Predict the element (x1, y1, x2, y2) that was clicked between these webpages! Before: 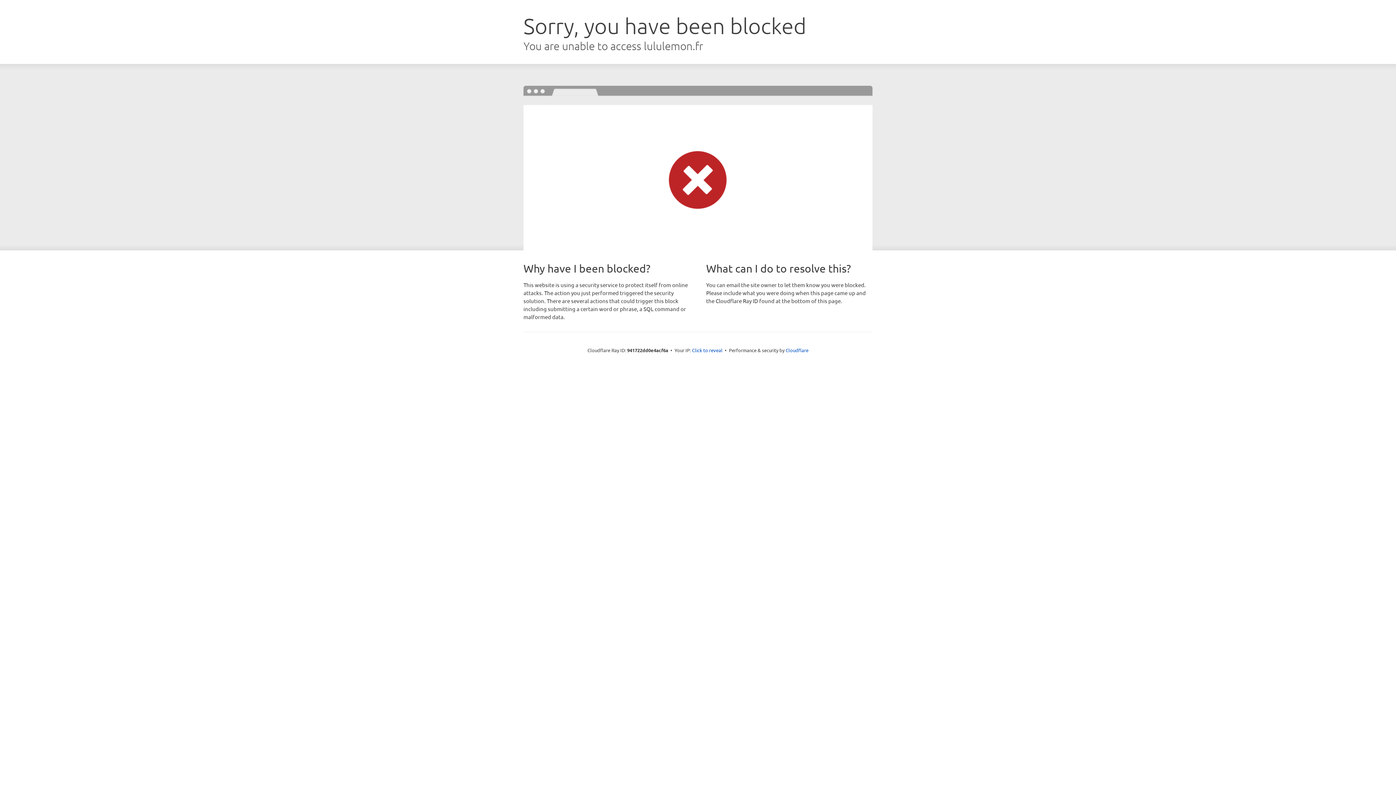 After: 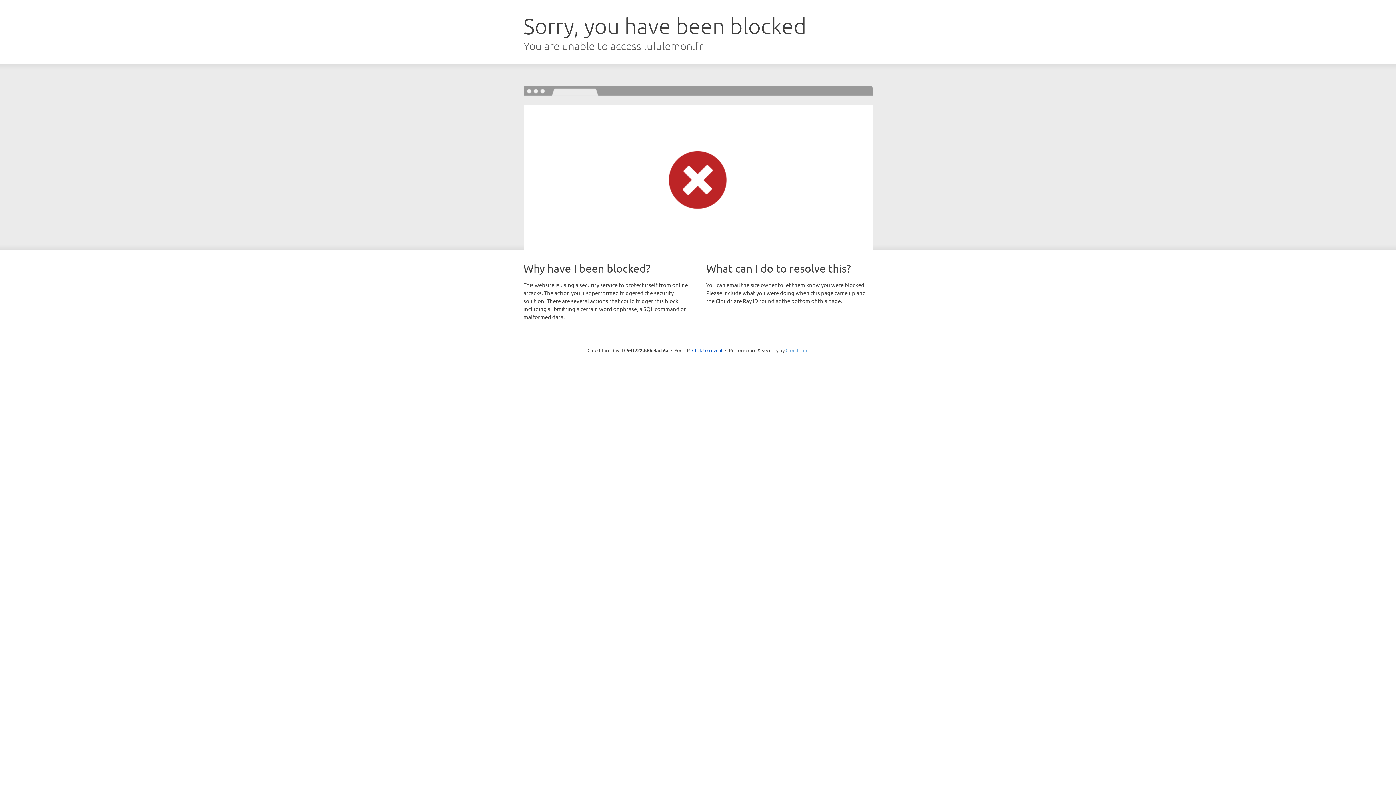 Action: bbox: (785, 347, 808, 353) label: Cloudflare